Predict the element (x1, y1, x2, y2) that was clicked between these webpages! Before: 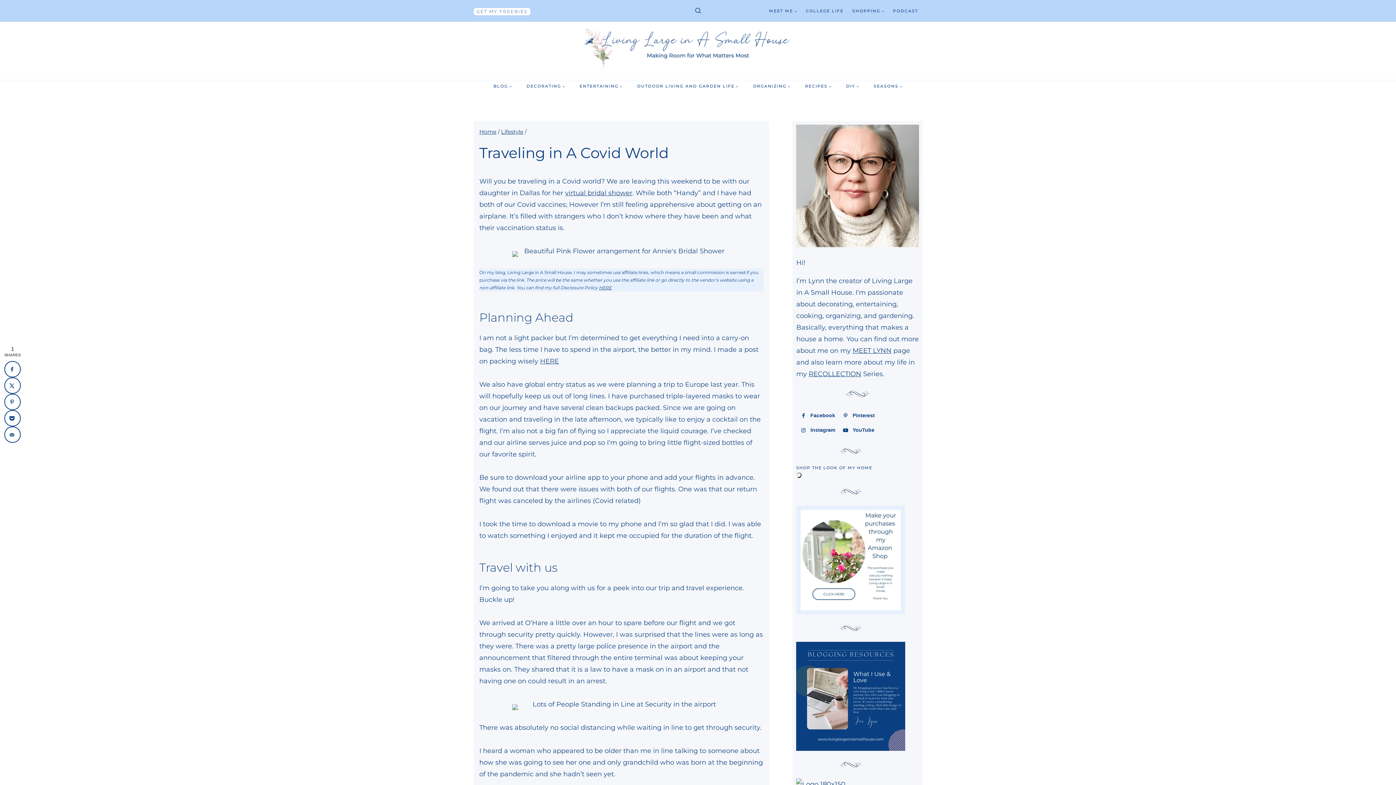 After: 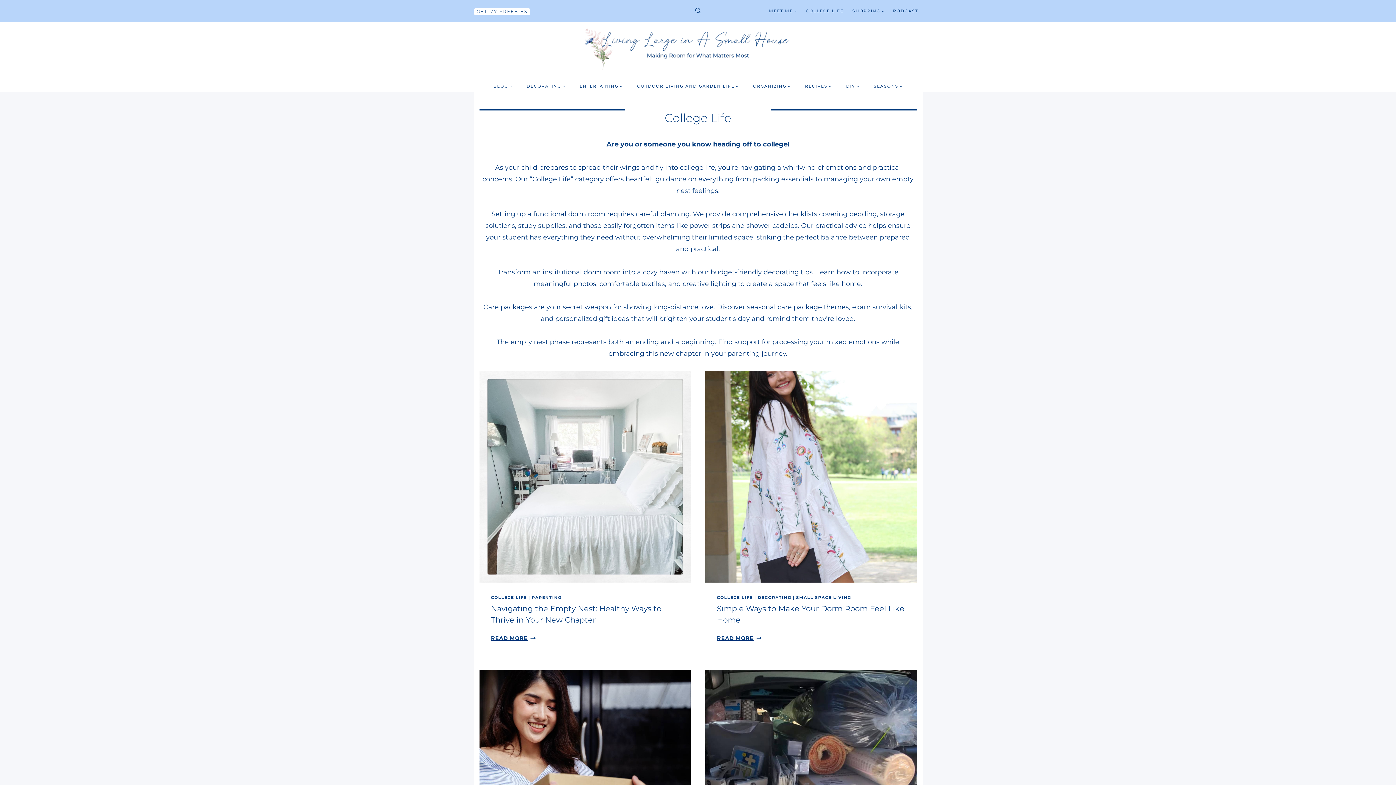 Action: label: COLLEGE LIFE bbox: (801, 5, 848, 16)